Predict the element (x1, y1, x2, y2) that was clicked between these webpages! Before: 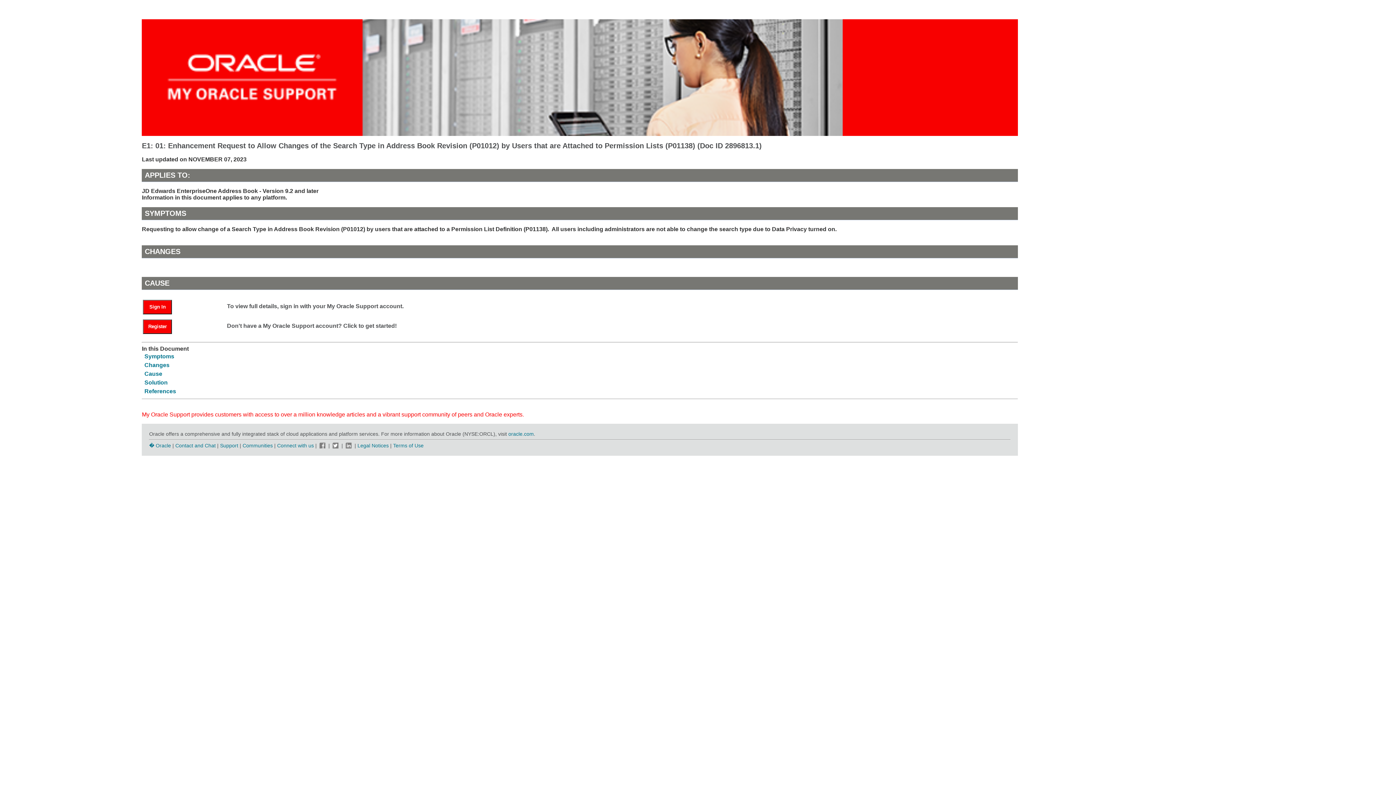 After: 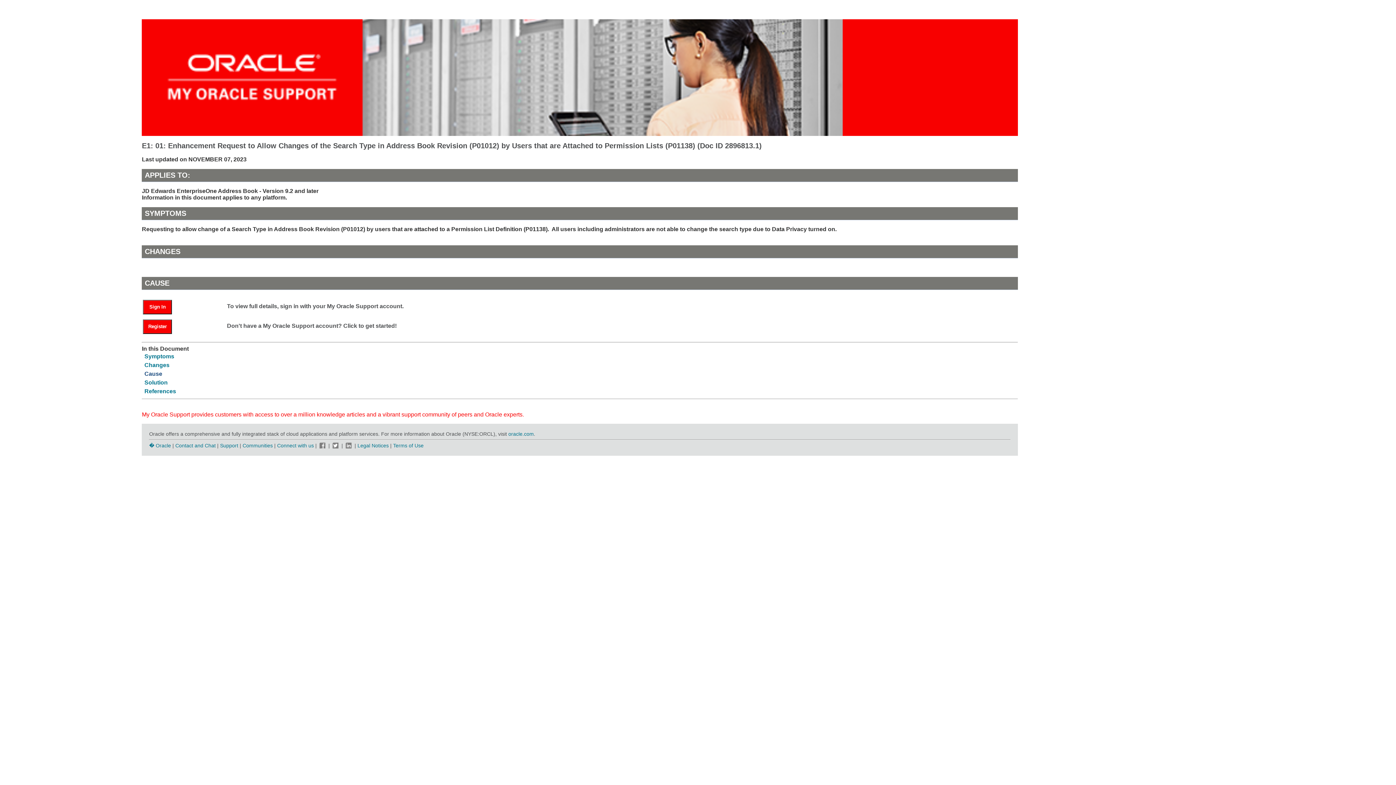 Action: bbox: (144, 370, 162, 376) label: Cause